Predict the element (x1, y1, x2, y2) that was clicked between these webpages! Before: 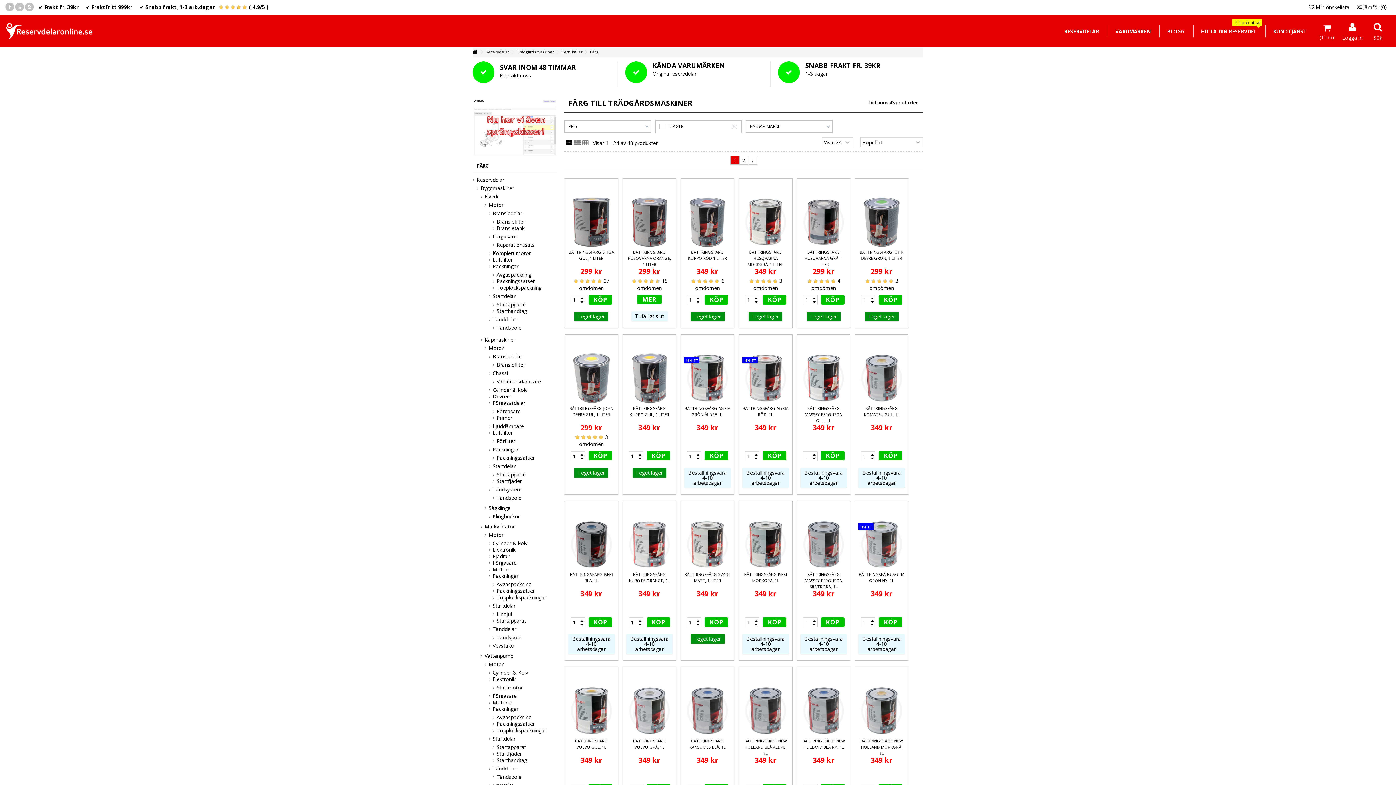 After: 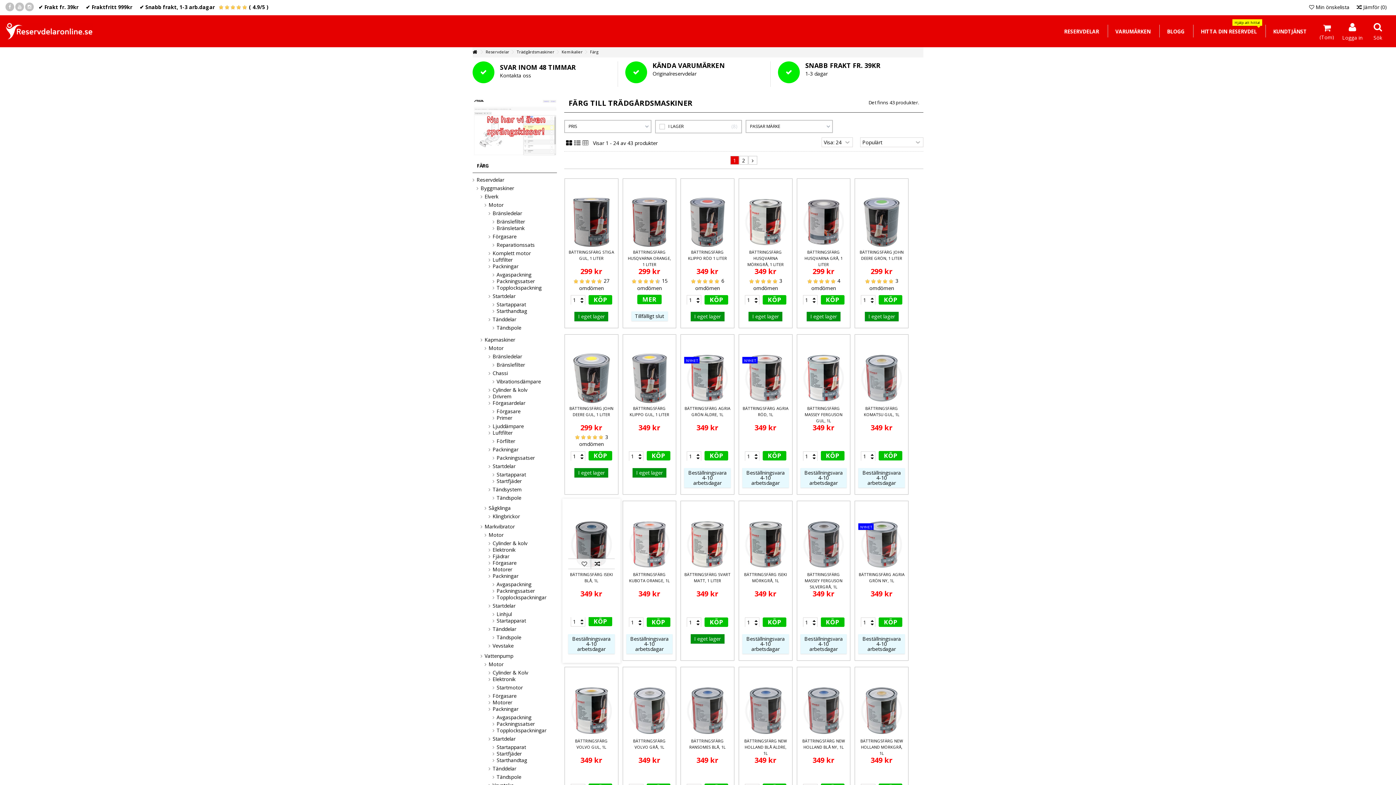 Action: bbox: (580, 621, 583, 628)